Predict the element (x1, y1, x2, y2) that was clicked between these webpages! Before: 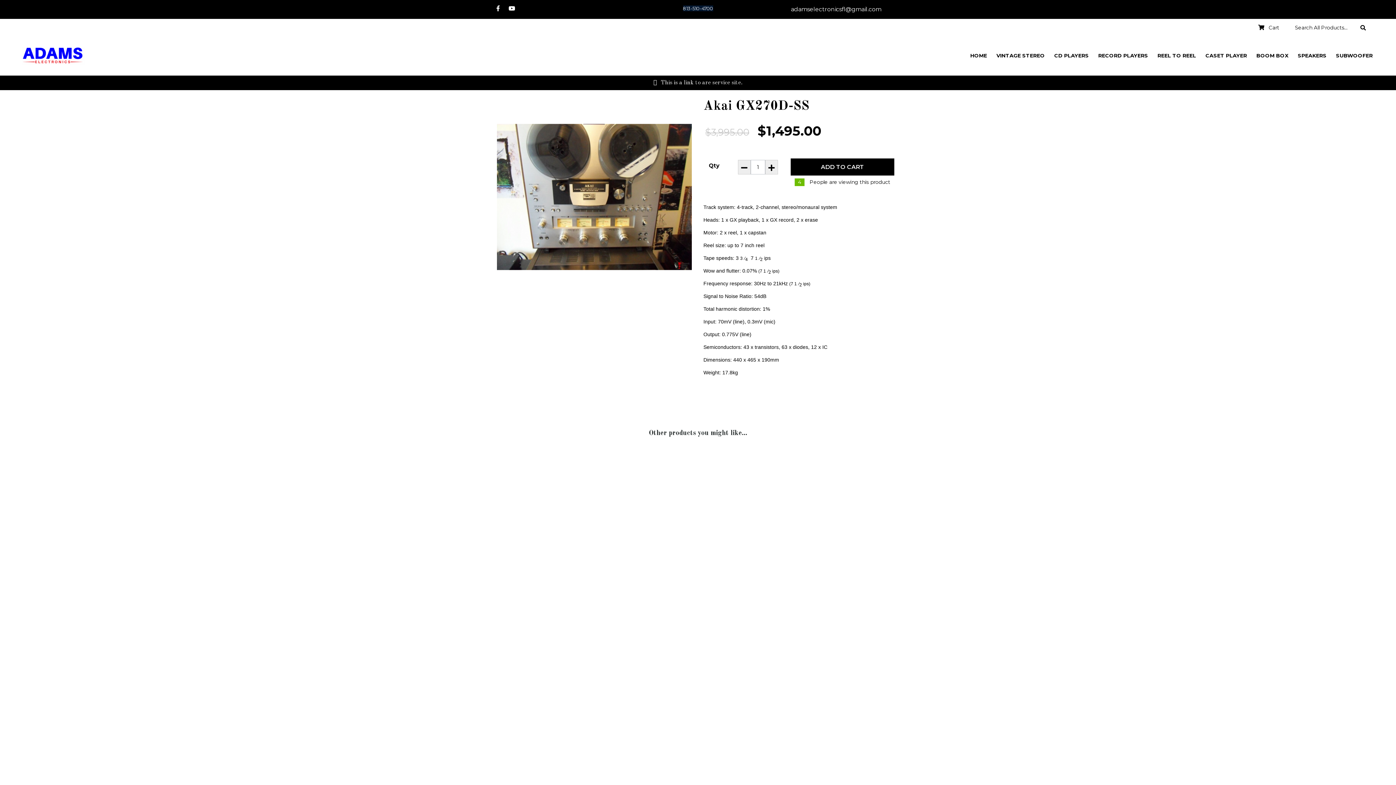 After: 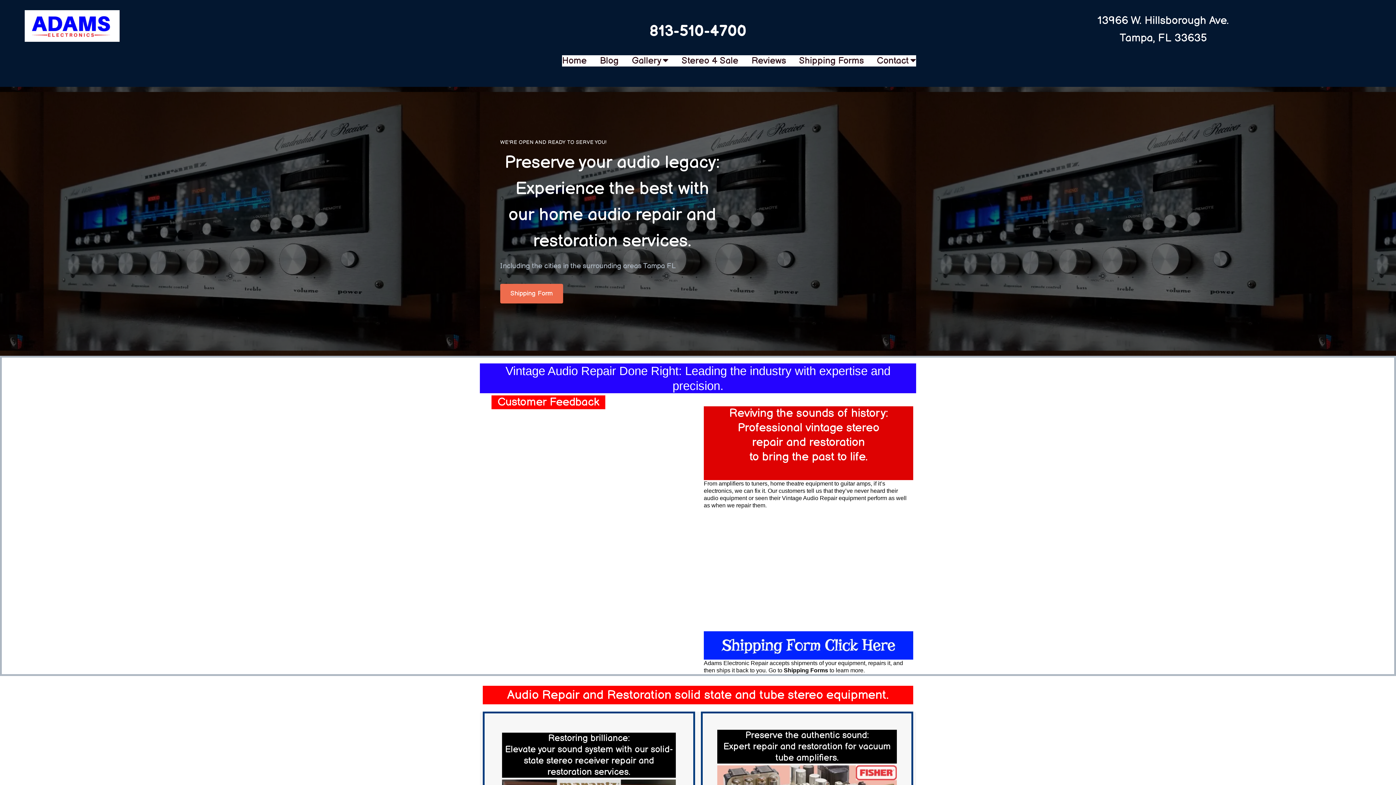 Action: bbox: (653, 78, 742, 87) label:  This is a link to are service site.